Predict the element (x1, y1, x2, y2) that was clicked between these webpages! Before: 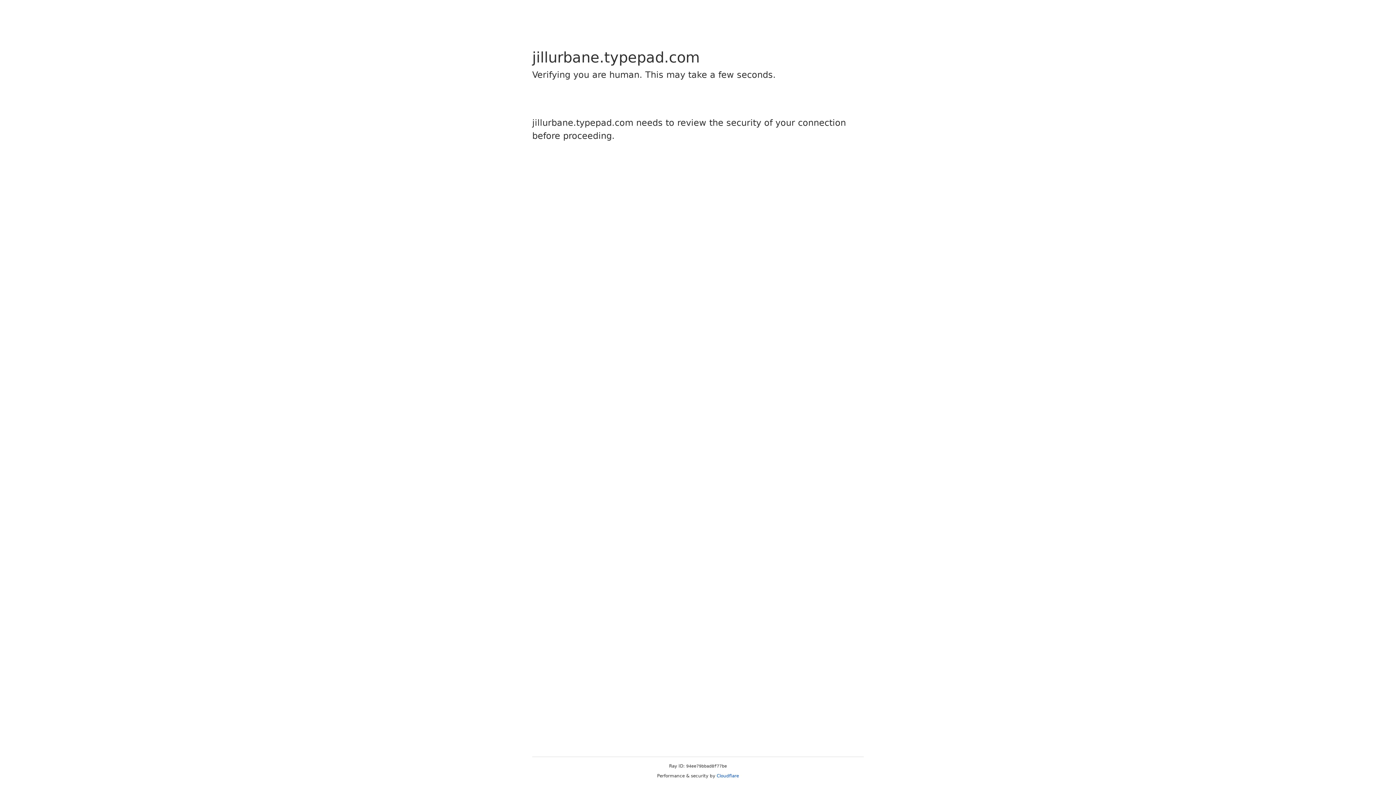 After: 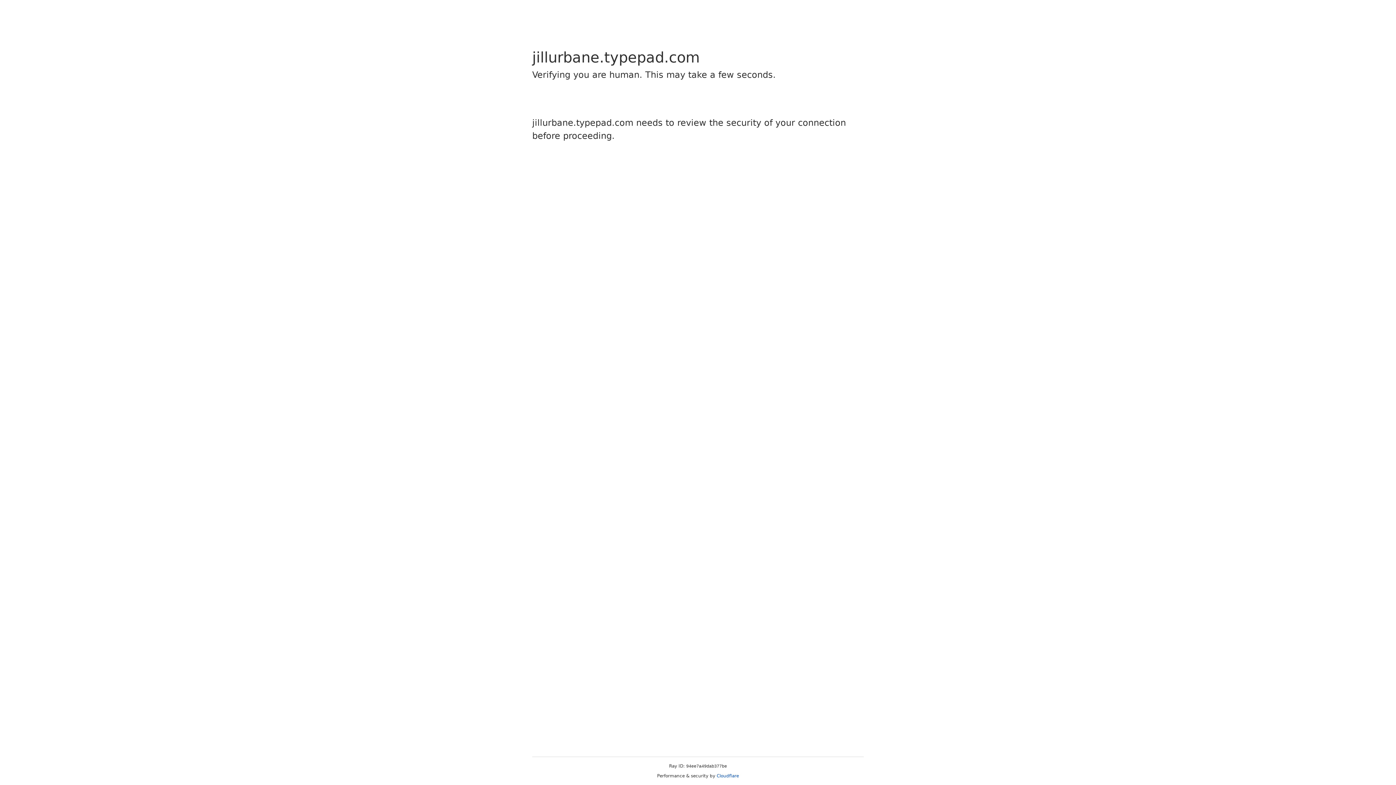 Action: bbox: (716, 773, 739, 778) label: Cloudflare